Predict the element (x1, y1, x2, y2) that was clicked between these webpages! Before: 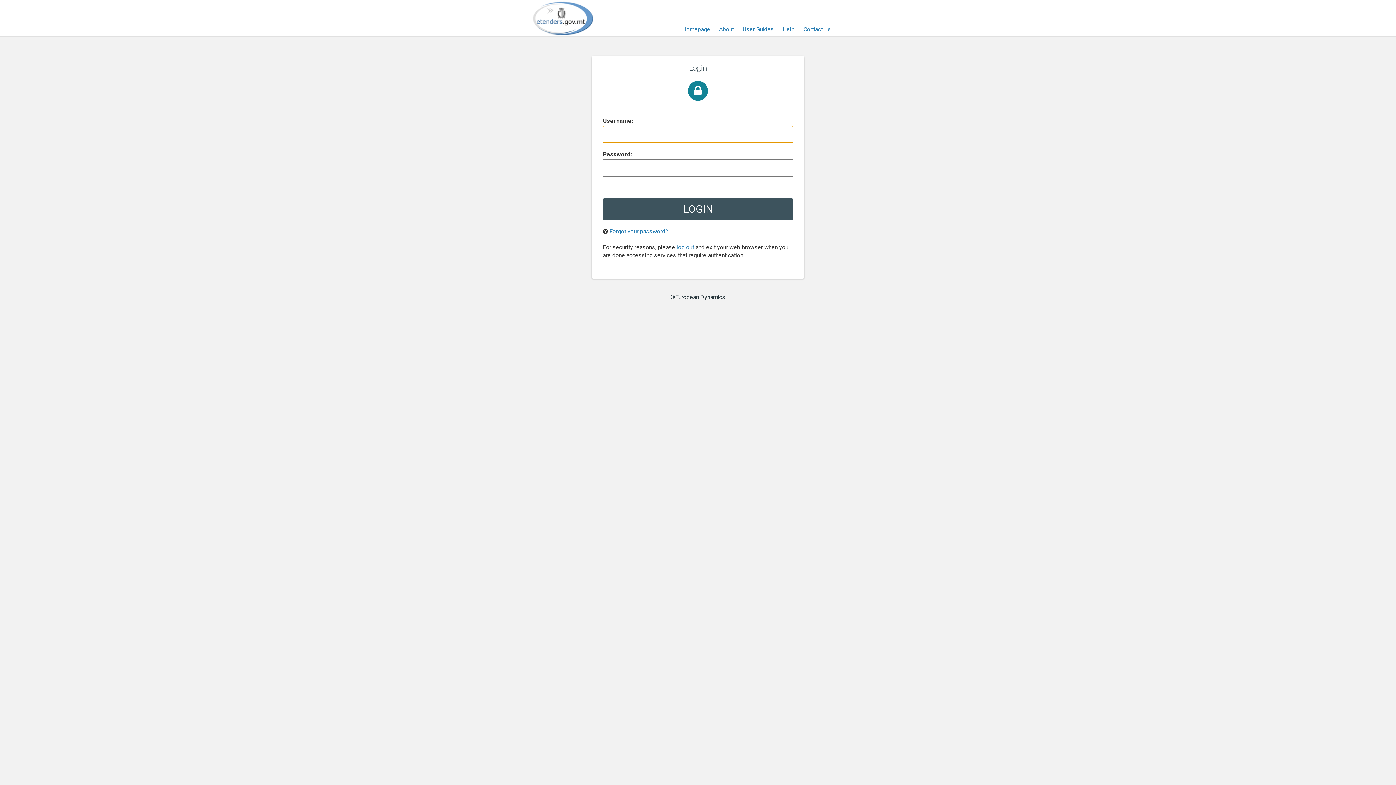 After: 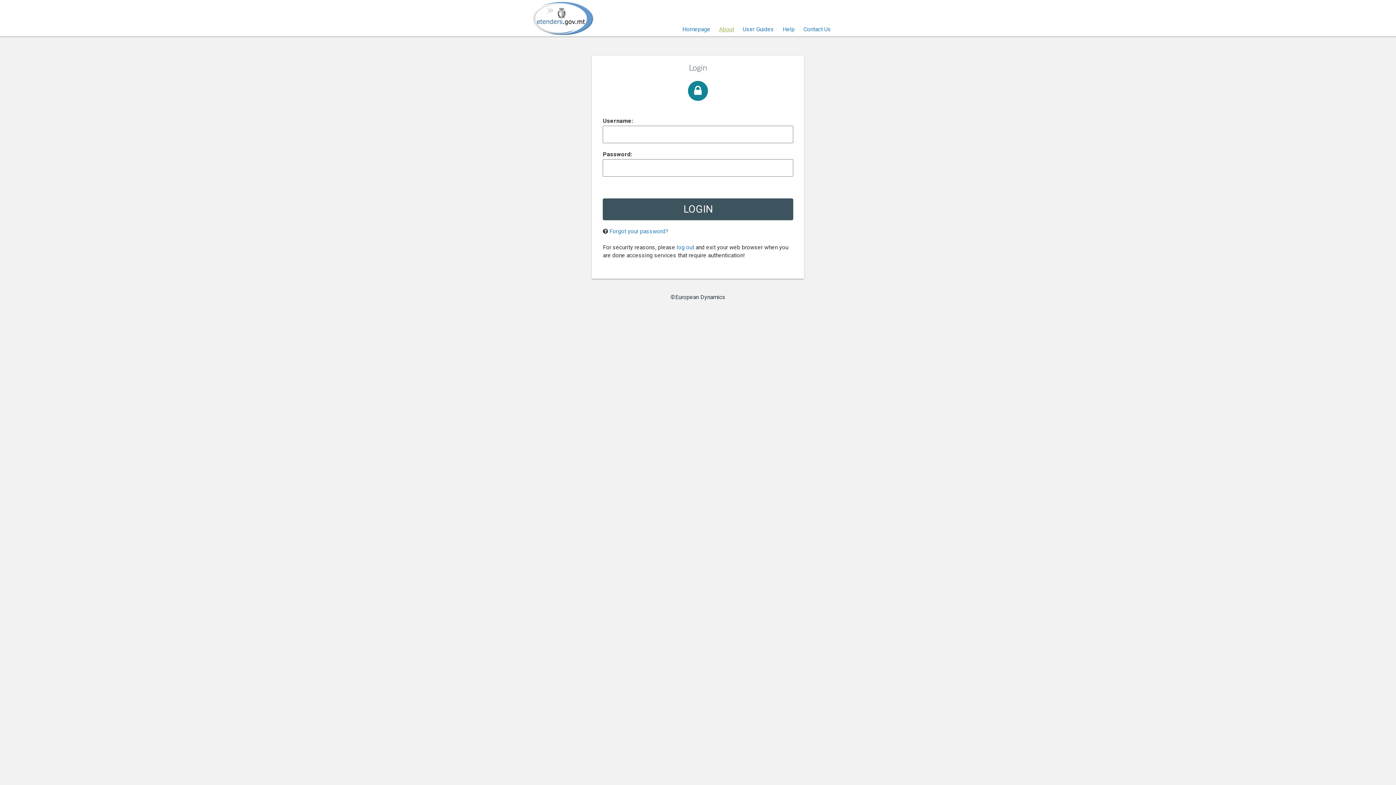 Action: label: About bbox: (719, 25, 734, 32)